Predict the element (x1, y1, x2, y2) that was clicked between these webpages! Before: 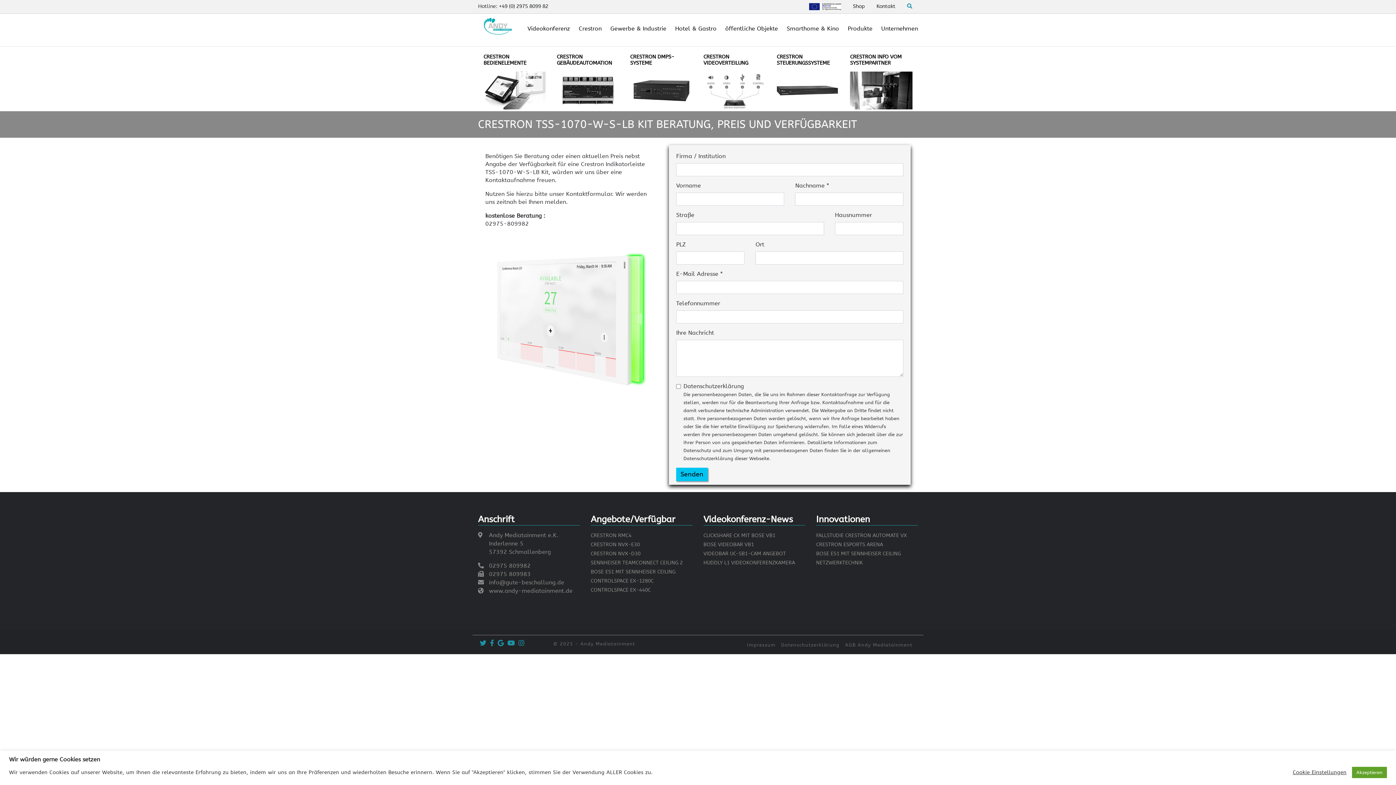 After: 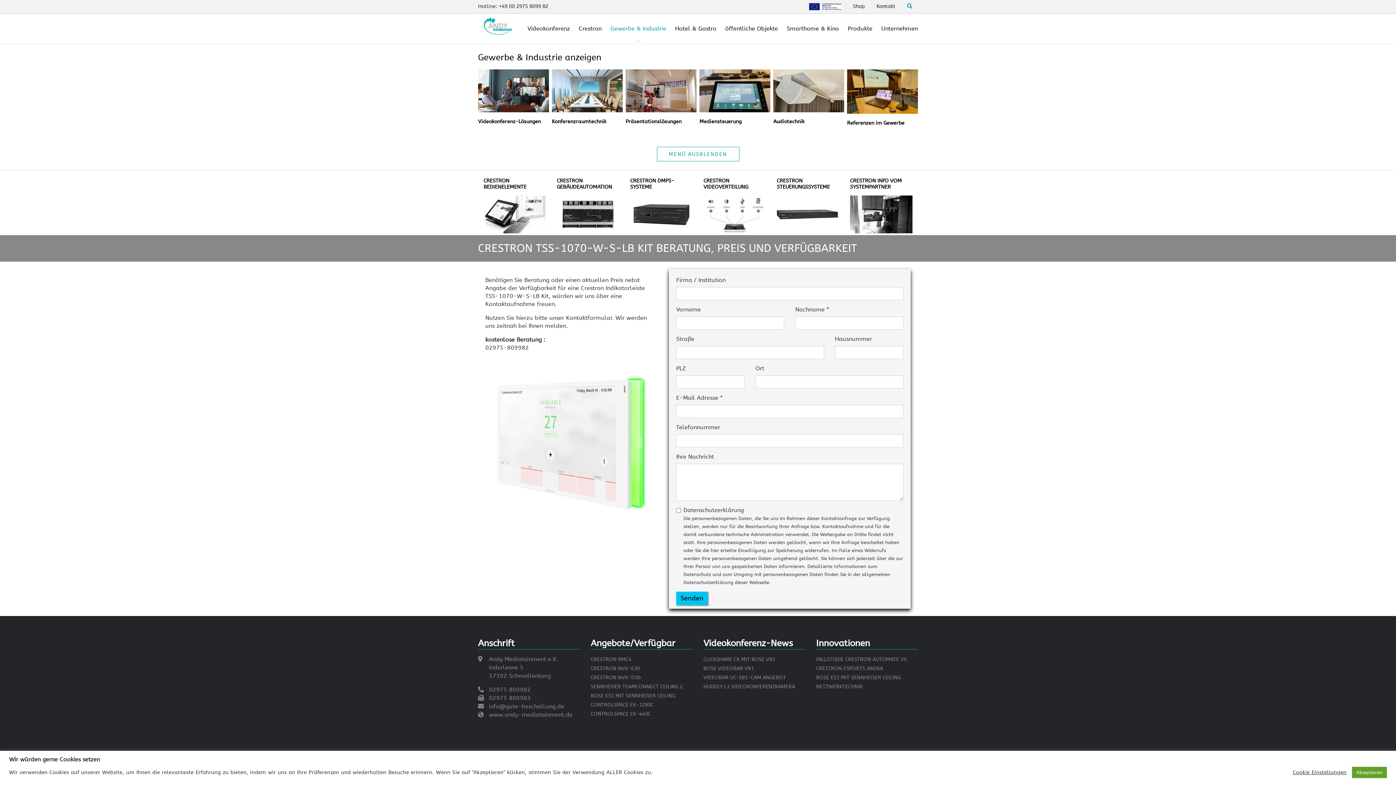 Action: bbox: (610, 21, 666, 36) label: Gewerbe & Industrie